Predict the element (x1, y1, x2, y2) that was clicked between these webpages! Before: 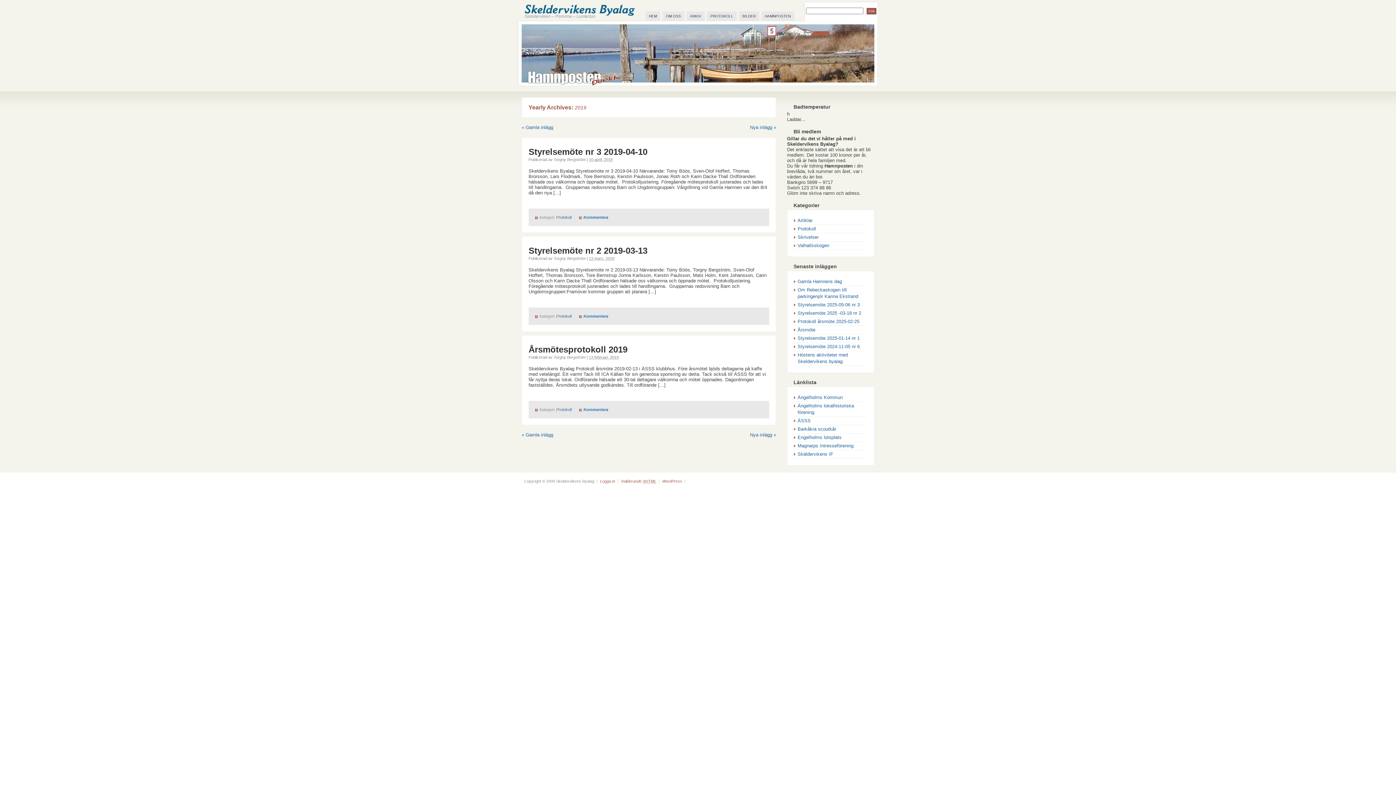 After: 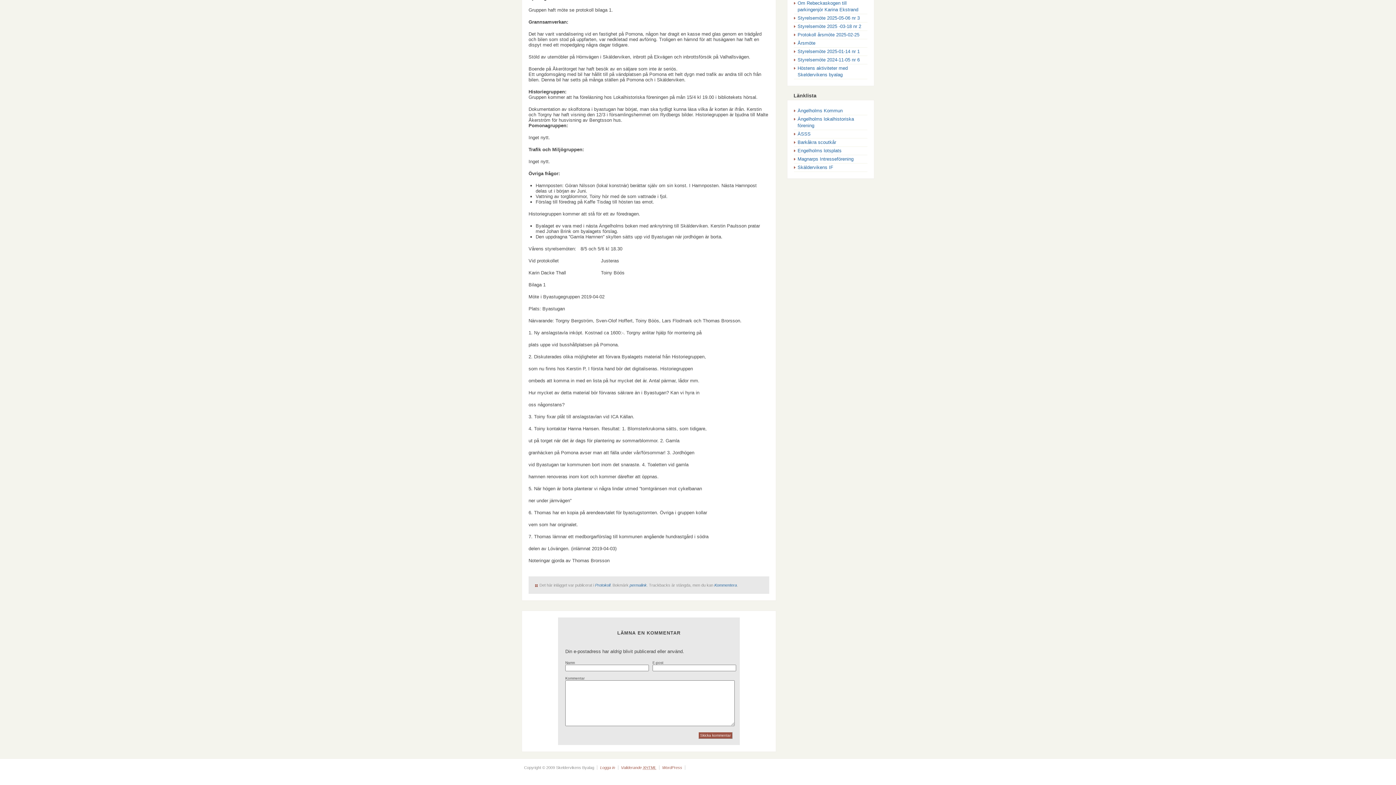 Action: bbox: (583, 215, 608, 219) label: Kommentera